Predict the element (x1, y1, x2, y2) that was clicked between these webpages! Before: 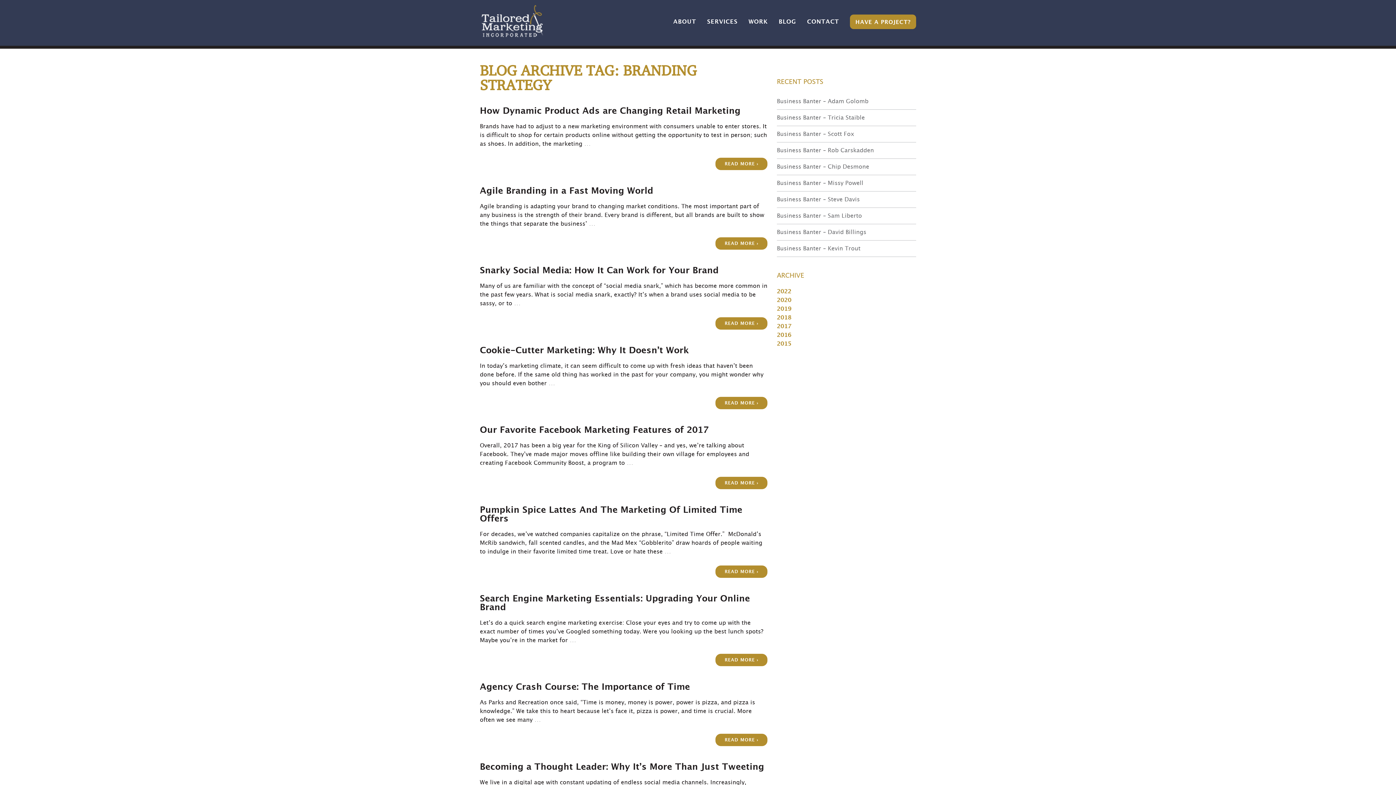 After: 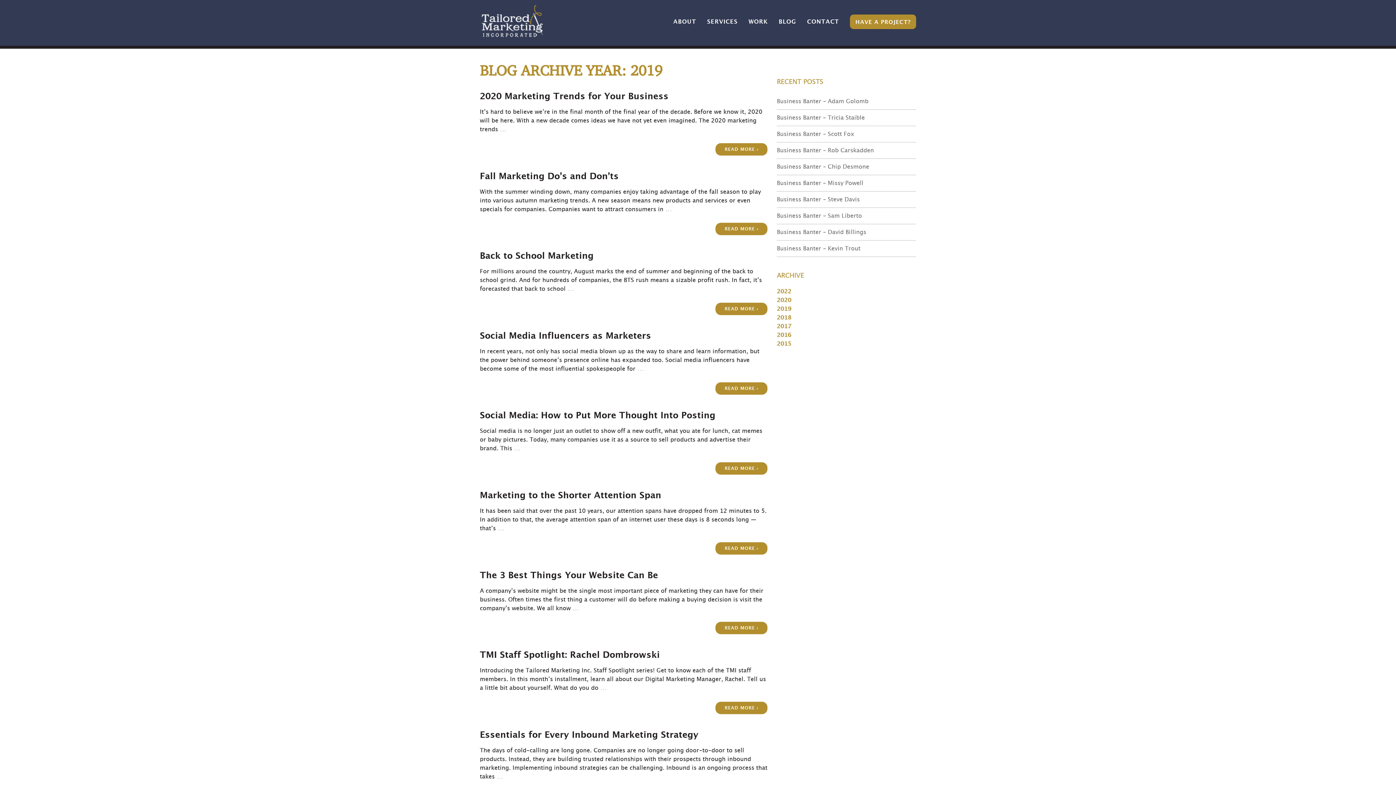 Action: bbox: (777, 305, 791, 313) label: 2019